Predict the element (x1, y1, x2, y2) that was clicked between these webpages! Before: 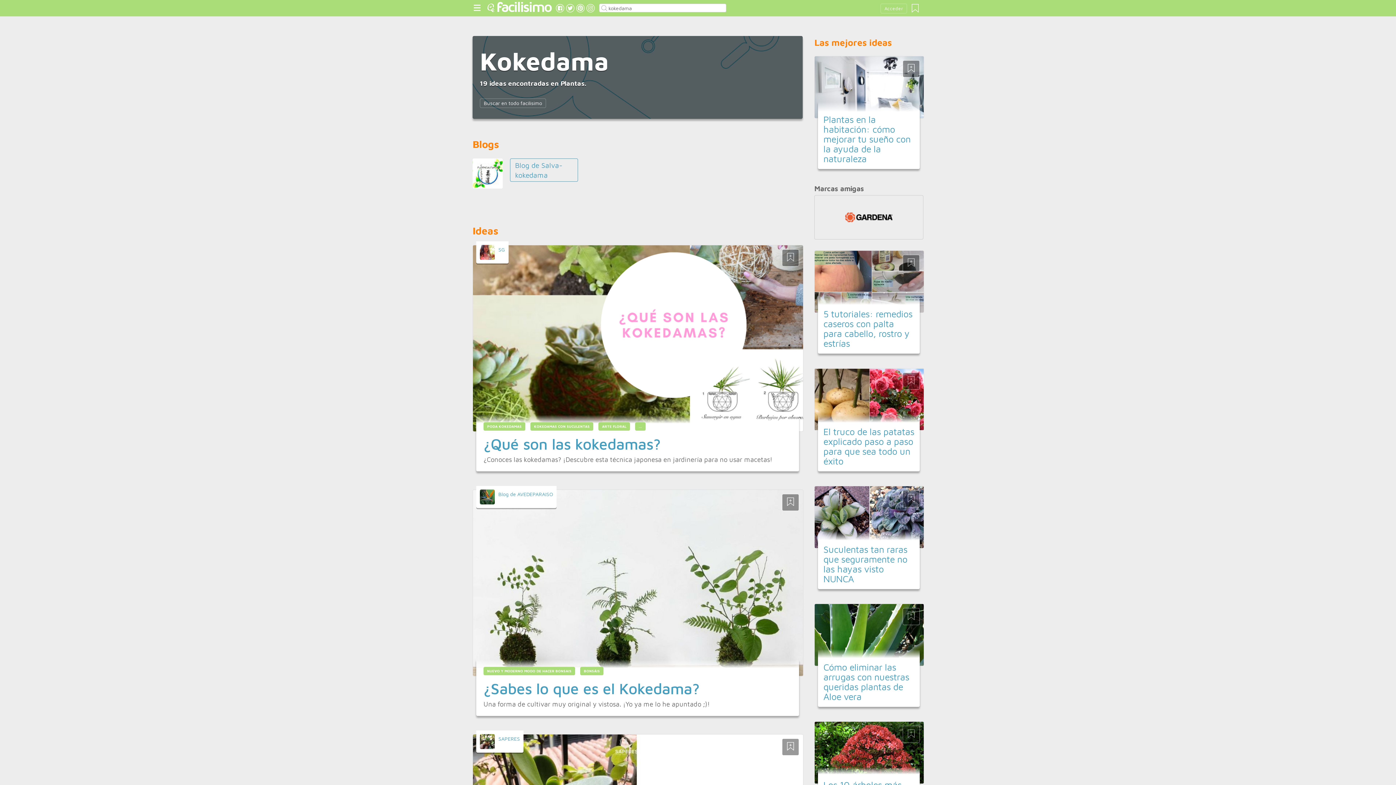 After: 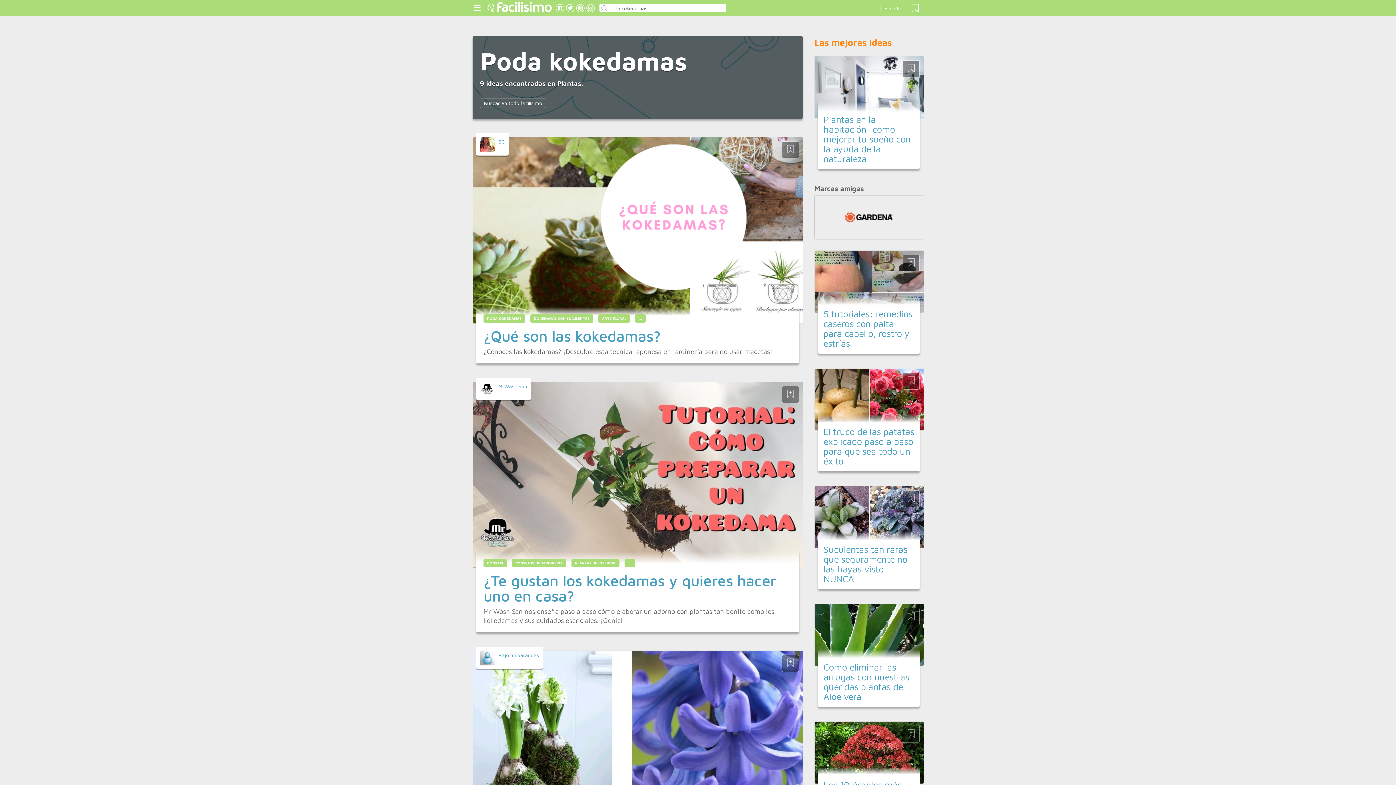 Action: label: PODA KOKEDAMAS bbox: (483, 422, 525, 430)